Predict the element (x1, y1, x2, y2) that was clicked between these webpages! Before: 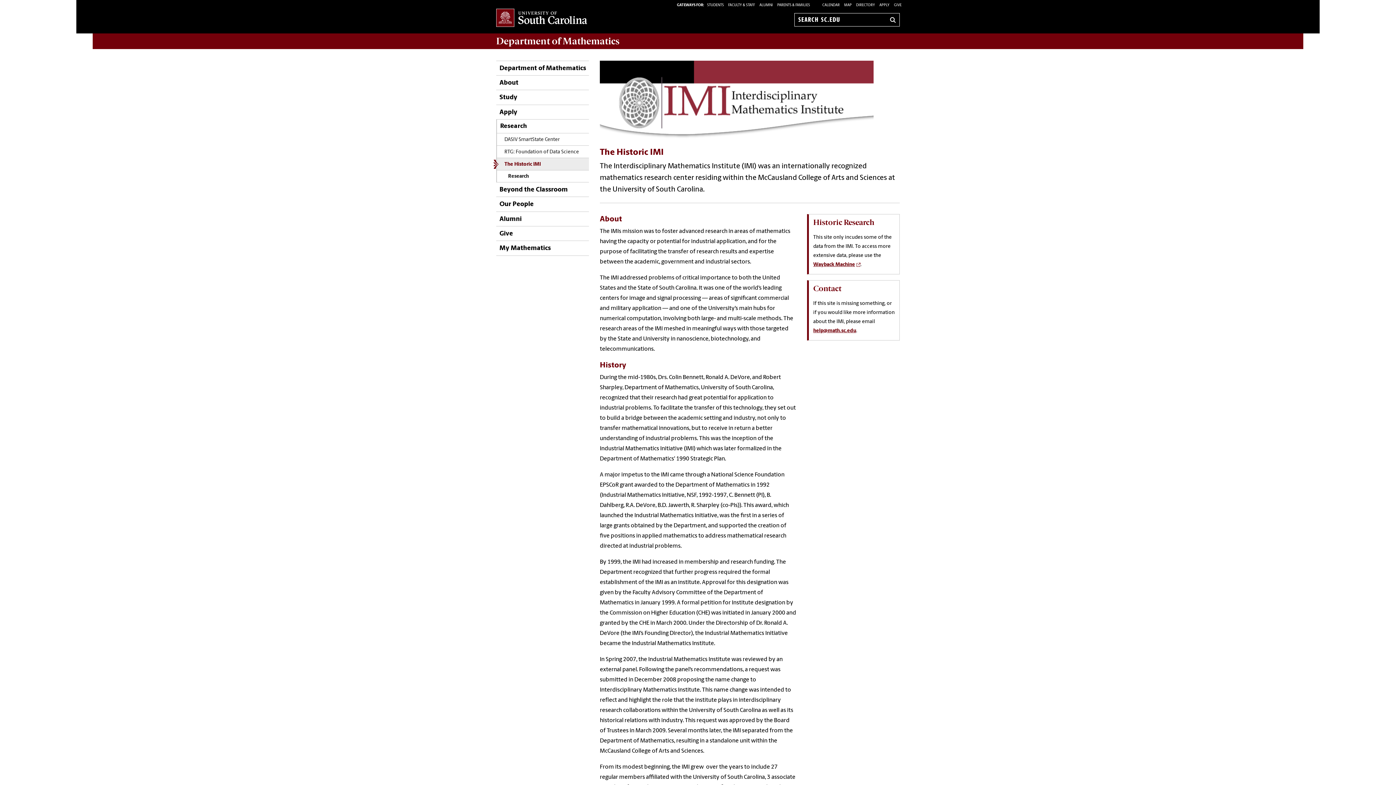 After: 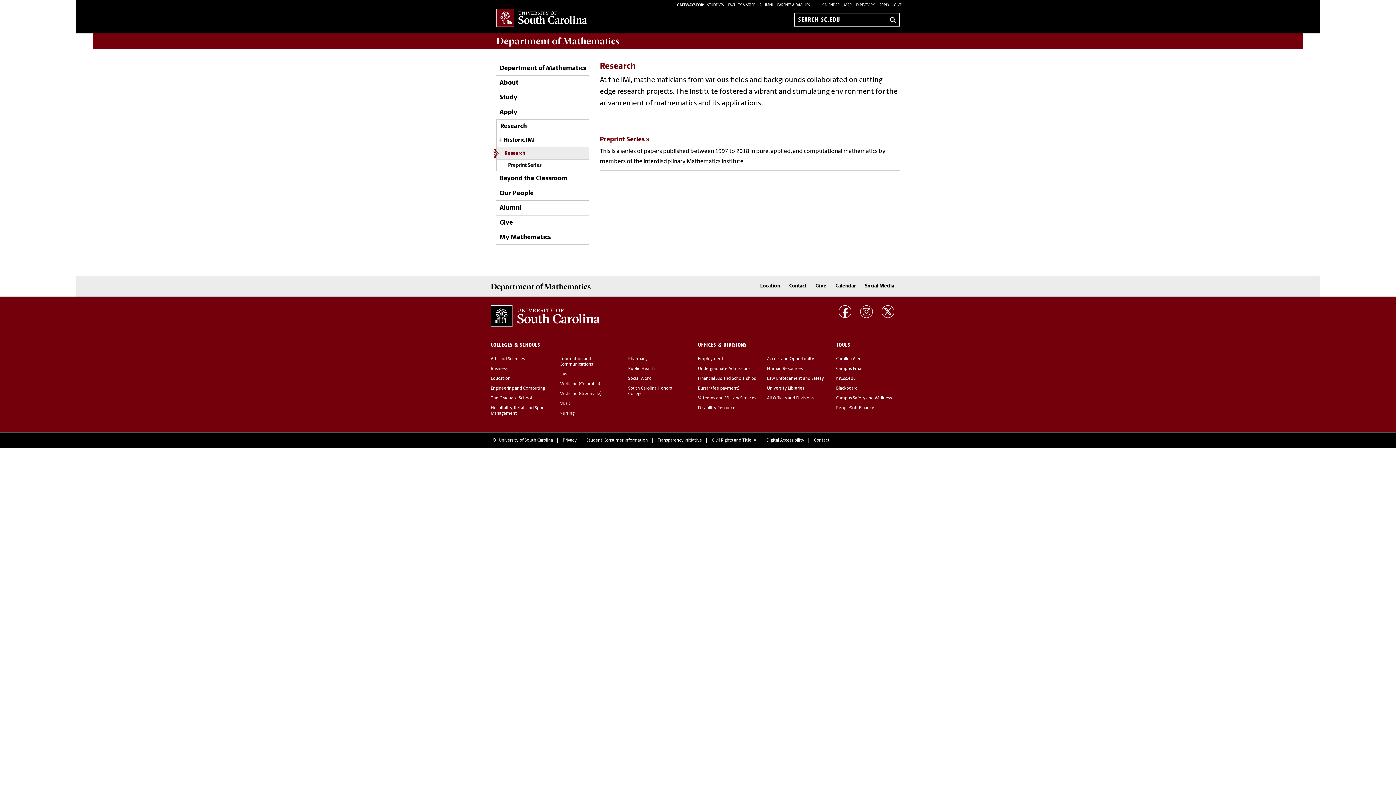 Action: bbox: (500, 170, 530, 182) label: Research